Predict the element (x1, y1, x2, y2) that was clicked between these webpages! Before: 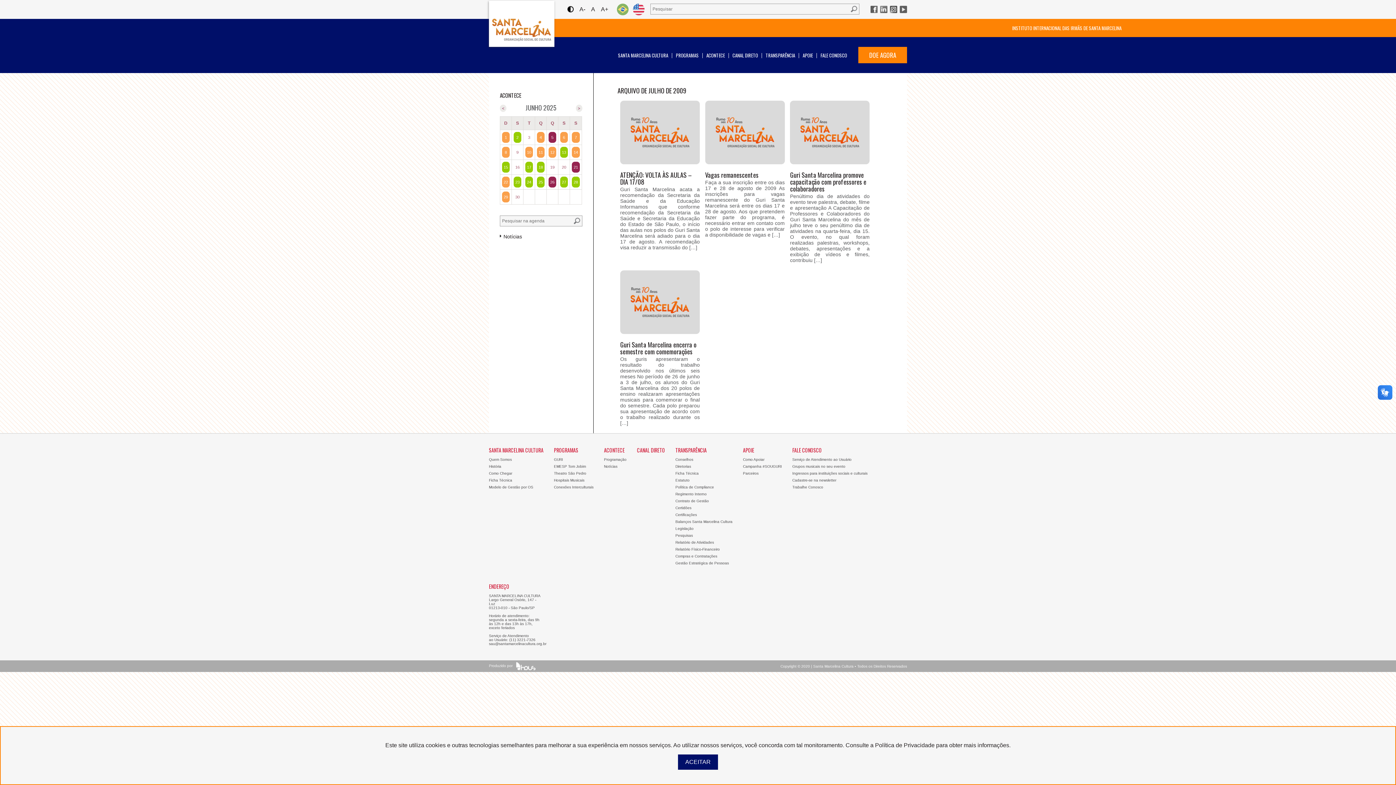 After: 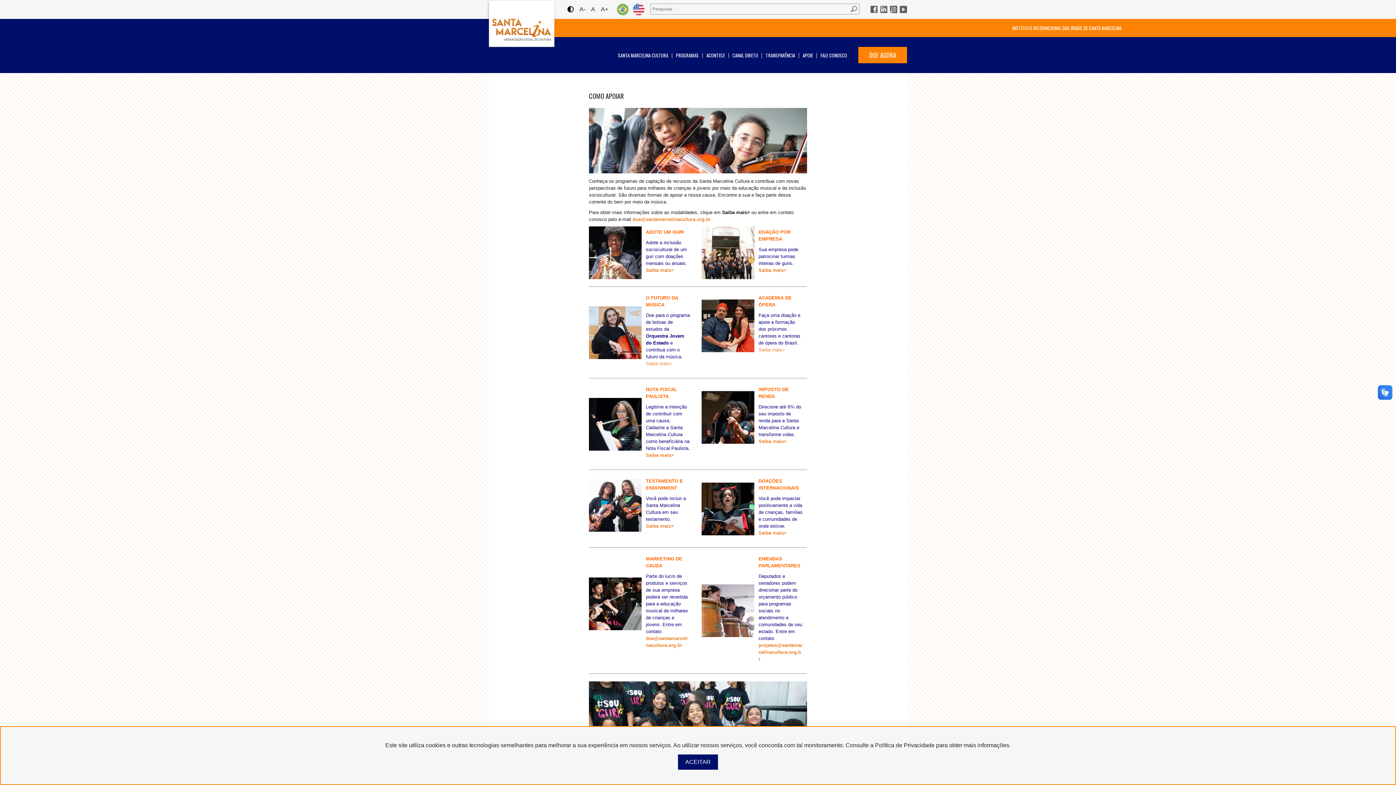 Action: label: DOE AGORA bbox: (858, 46, 907, 63)